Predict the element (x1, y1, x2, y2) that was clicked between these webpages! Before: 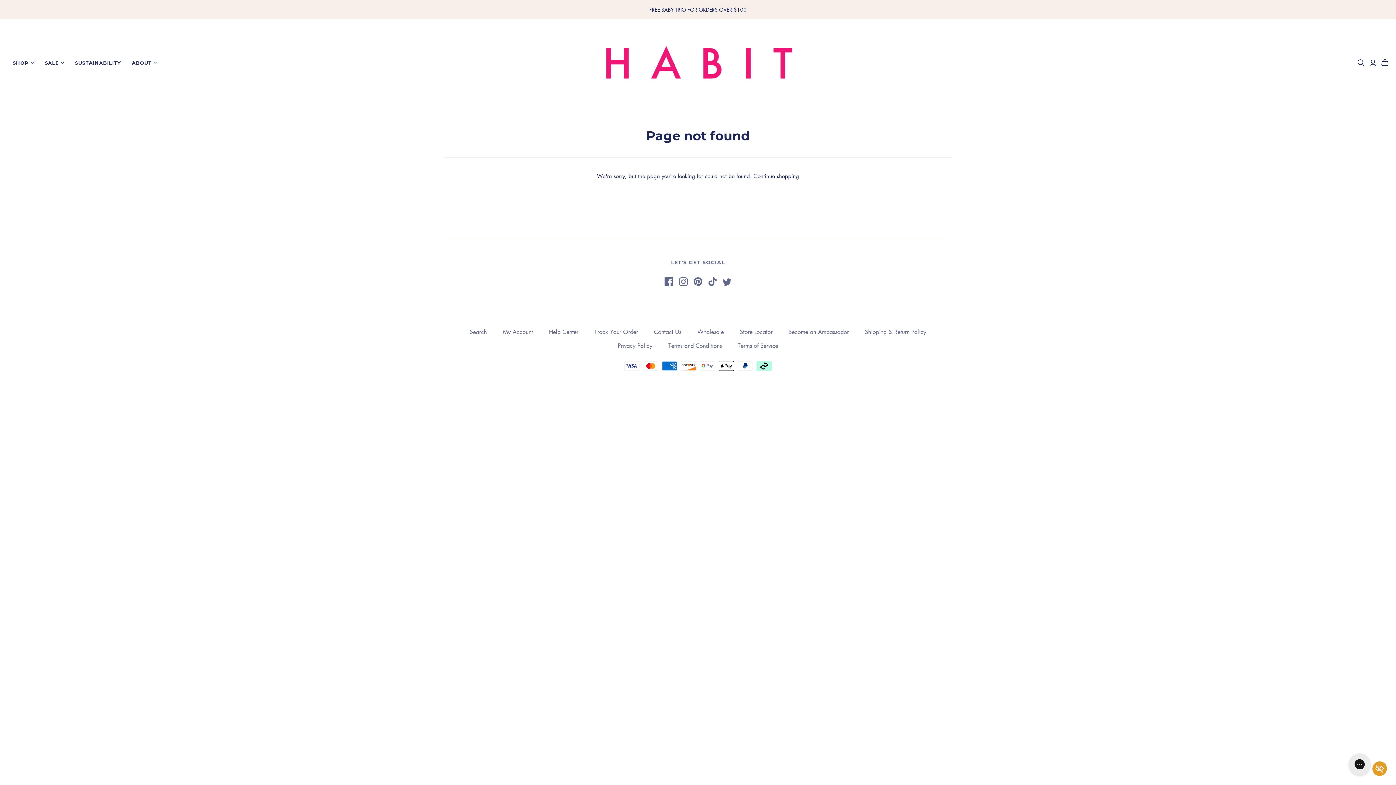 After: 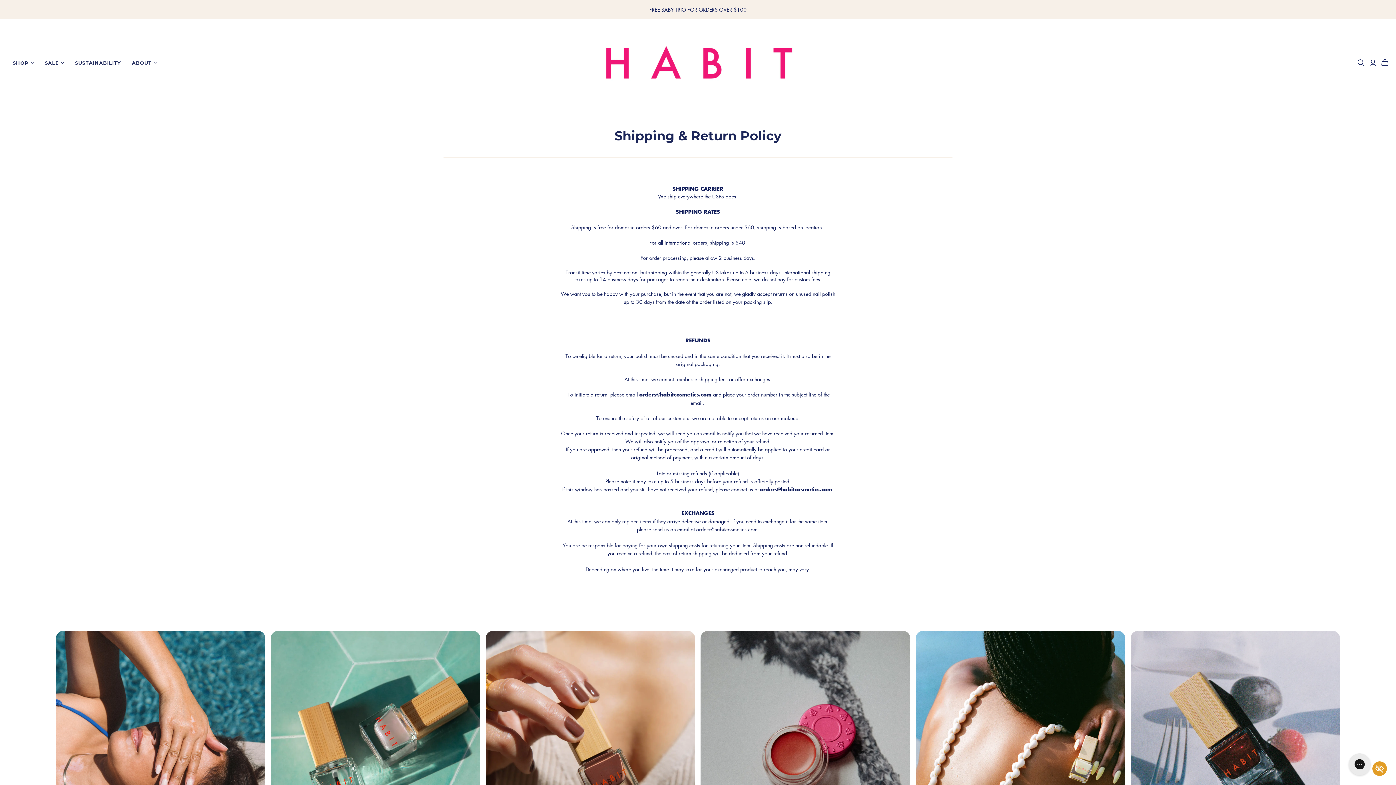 Action: label: Shipping & Return Policy bbox: (857, 325, 933, 338)